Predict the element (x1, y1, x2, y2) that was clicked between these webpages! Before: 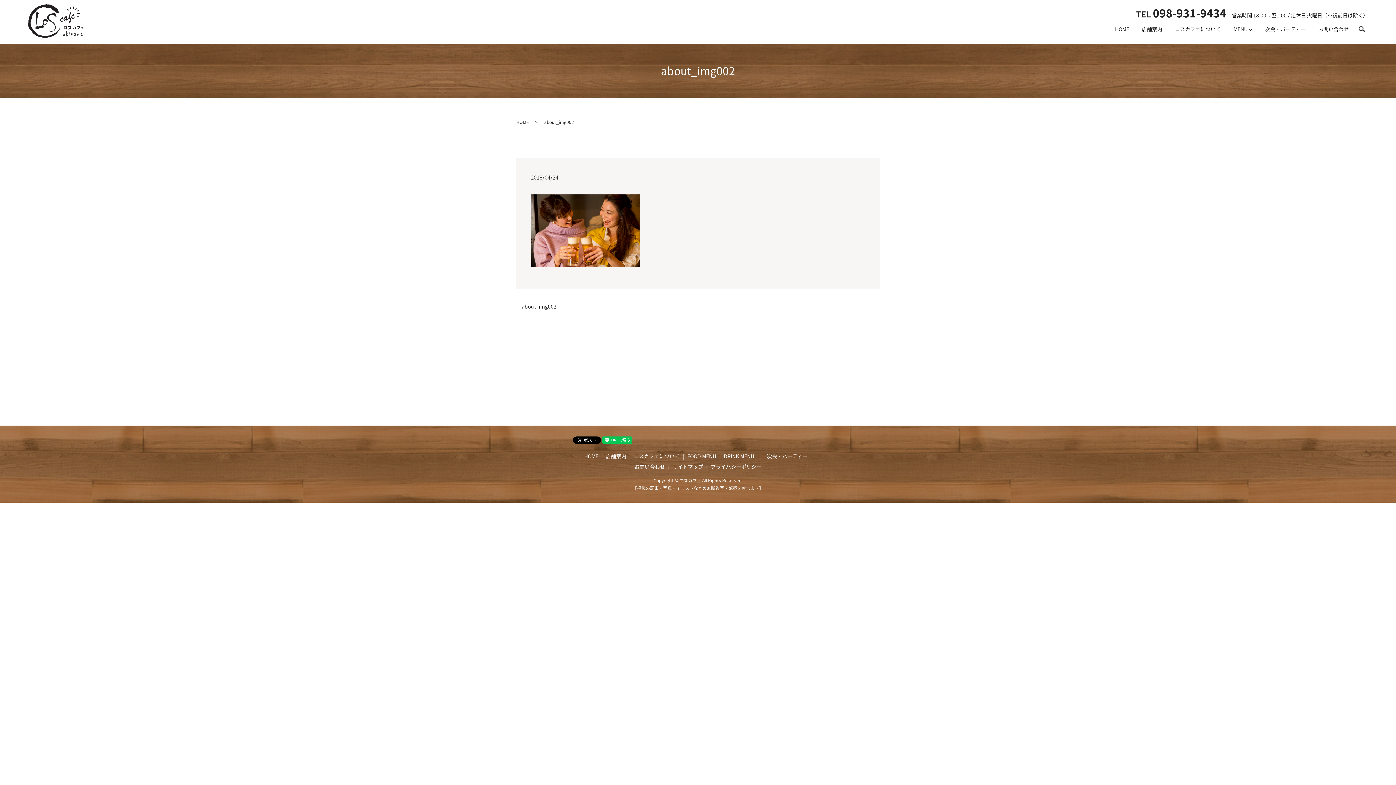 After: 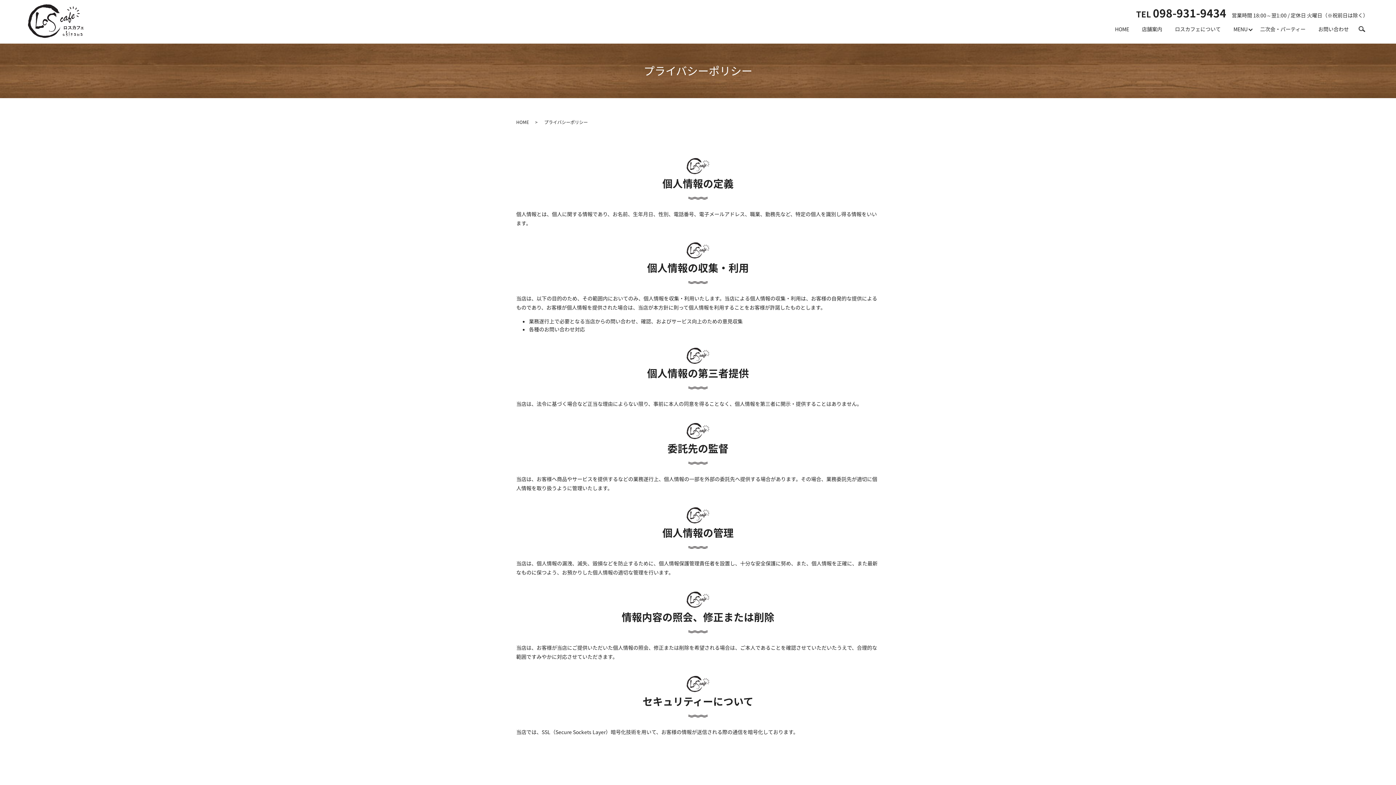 Action: bbox: (709, 461, 763, 472) label: プライバシーポリシー